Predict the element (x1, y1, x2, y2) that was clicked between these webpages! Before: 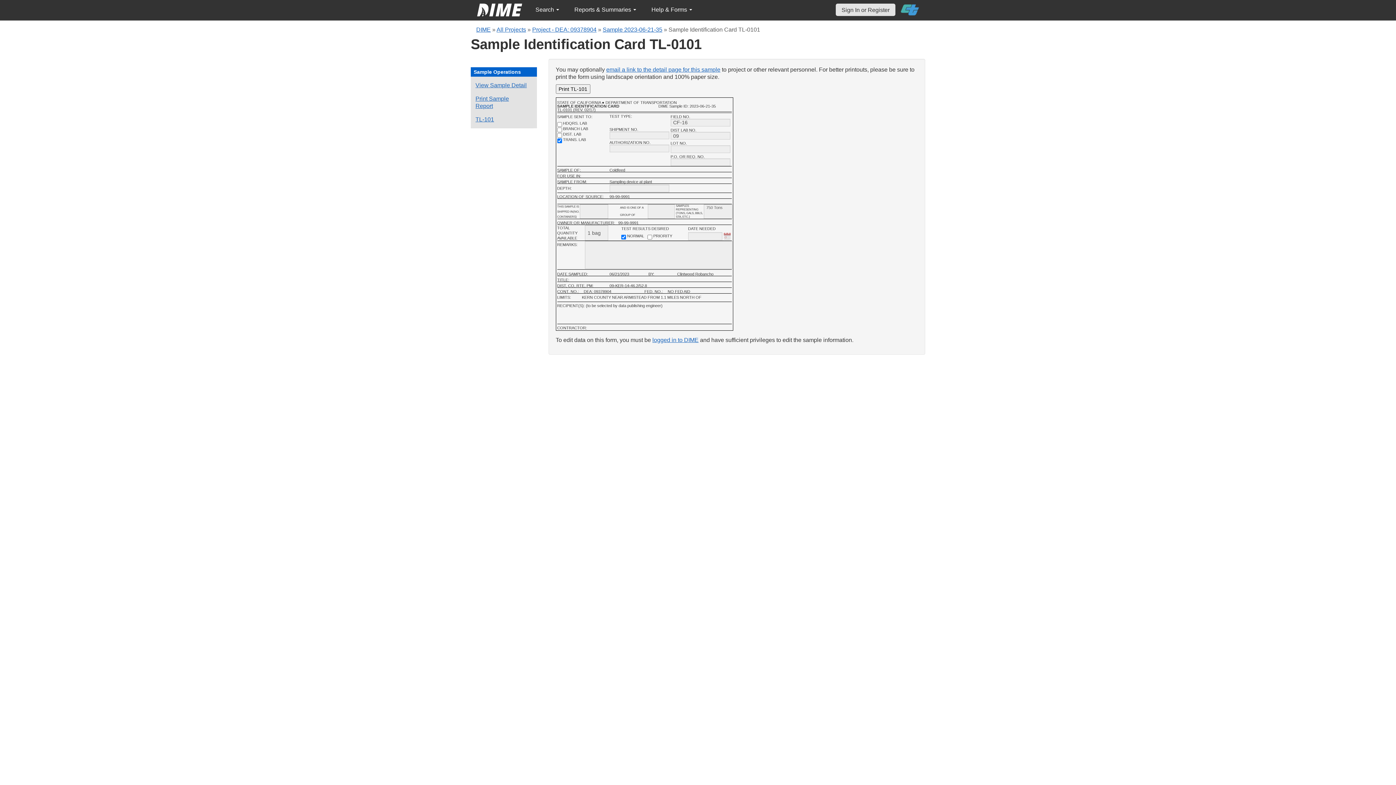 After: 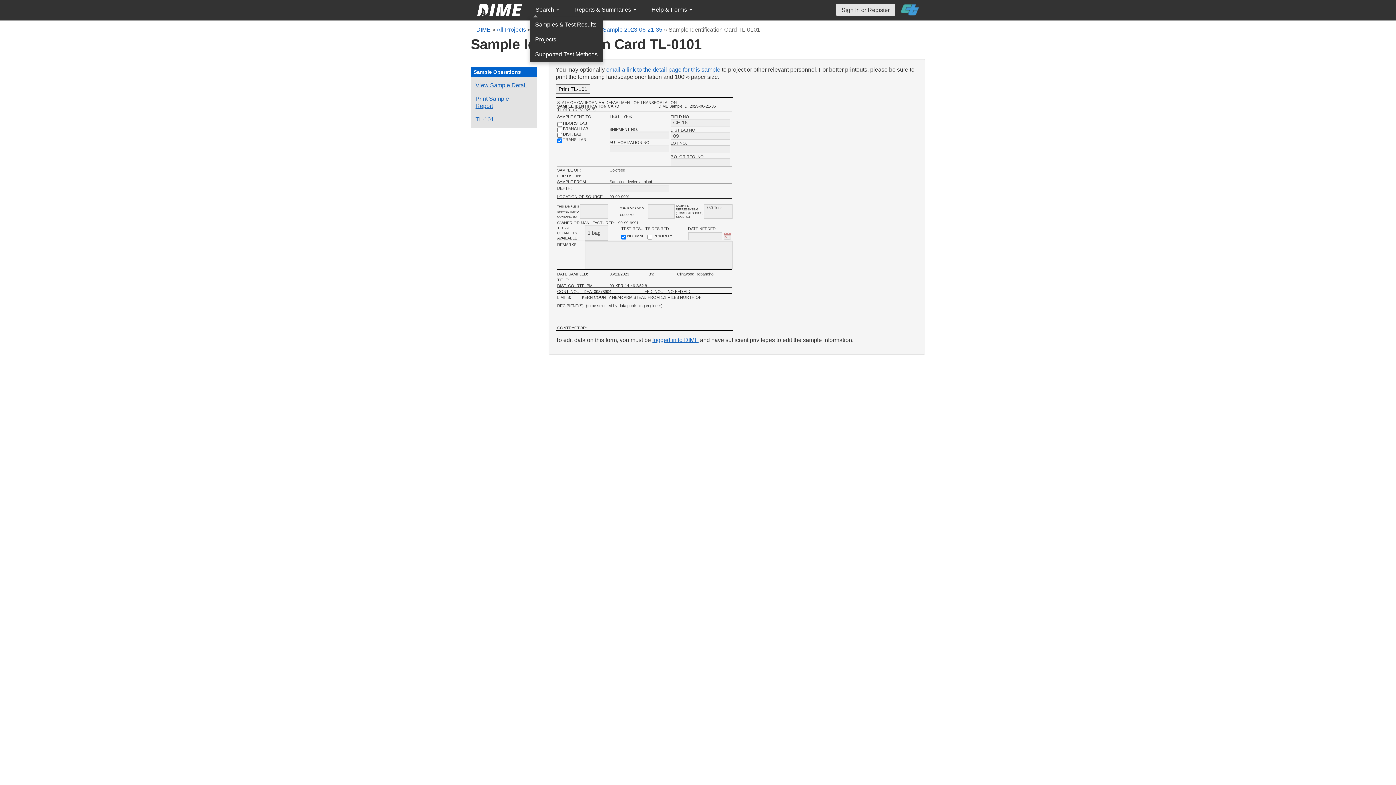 Action: bbox: (529, 2, 565, 17) label: Search 